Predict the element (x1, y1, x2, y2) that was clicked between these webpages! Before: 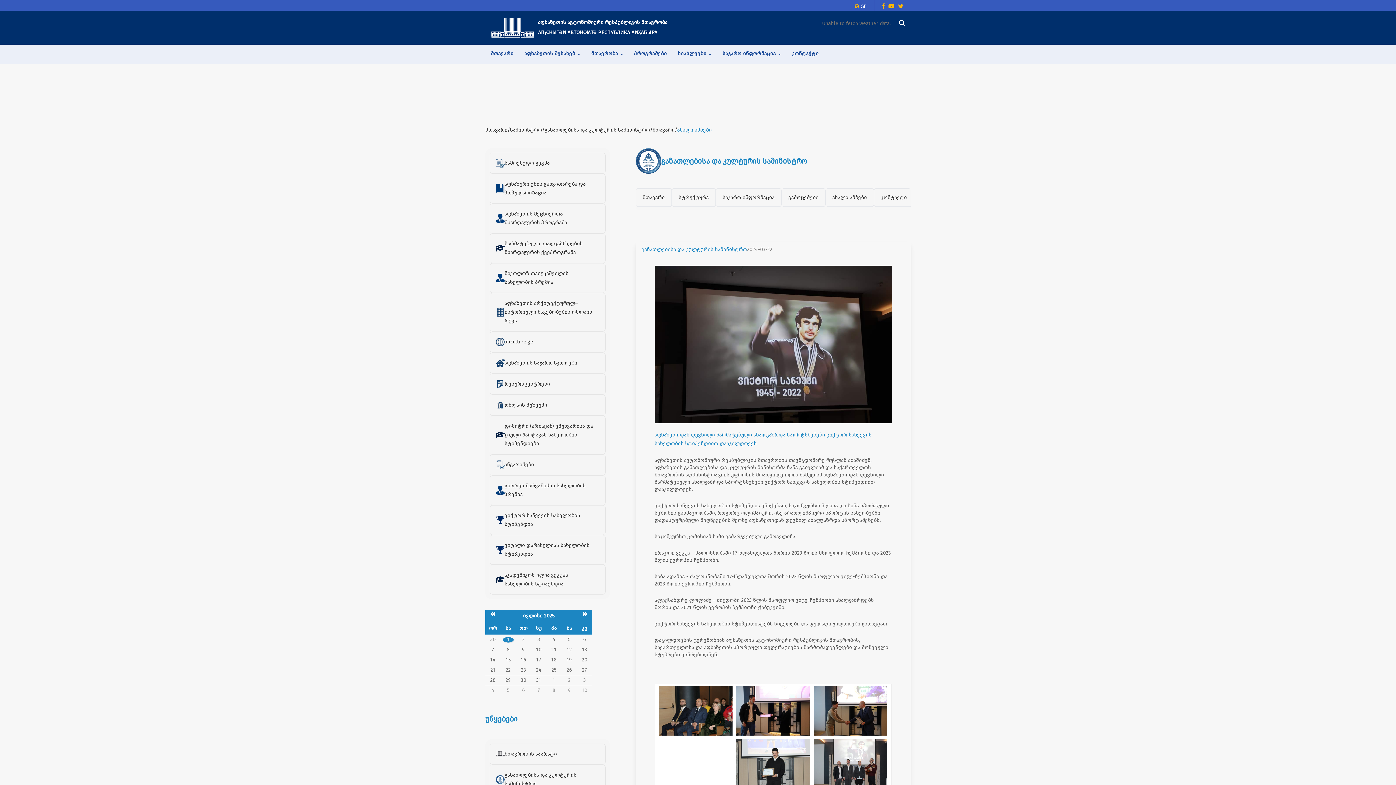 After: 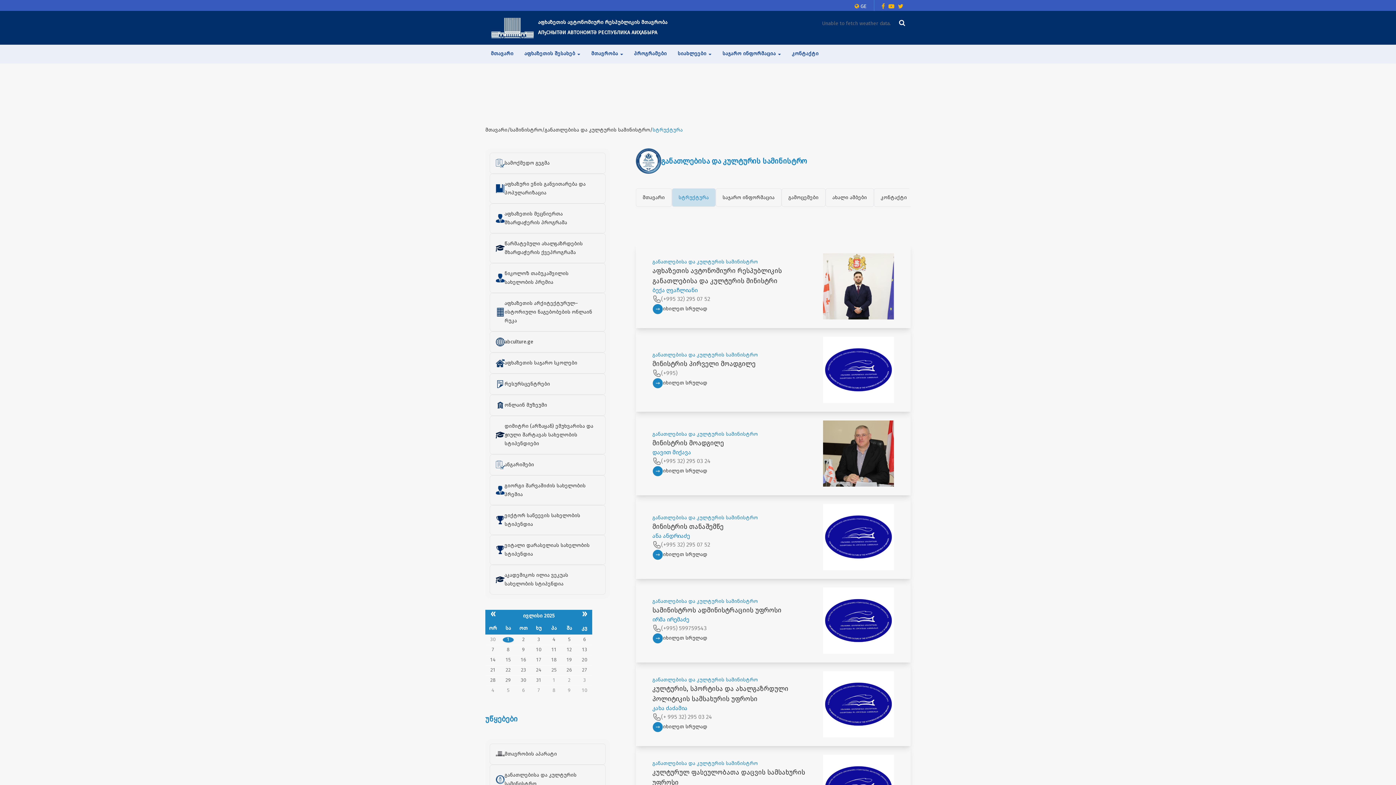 Action: label: სტრუქტურა bbox: (671, 188, 715, 206)